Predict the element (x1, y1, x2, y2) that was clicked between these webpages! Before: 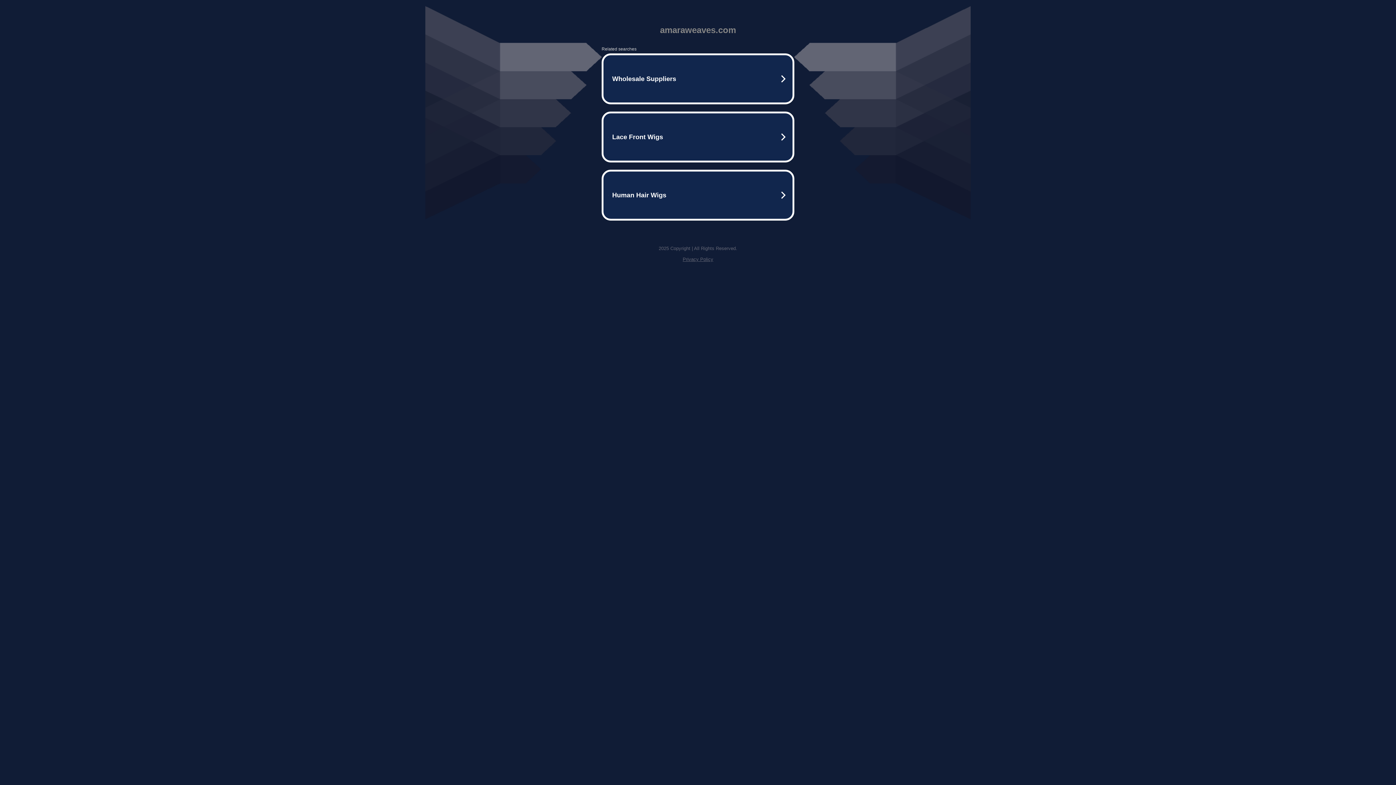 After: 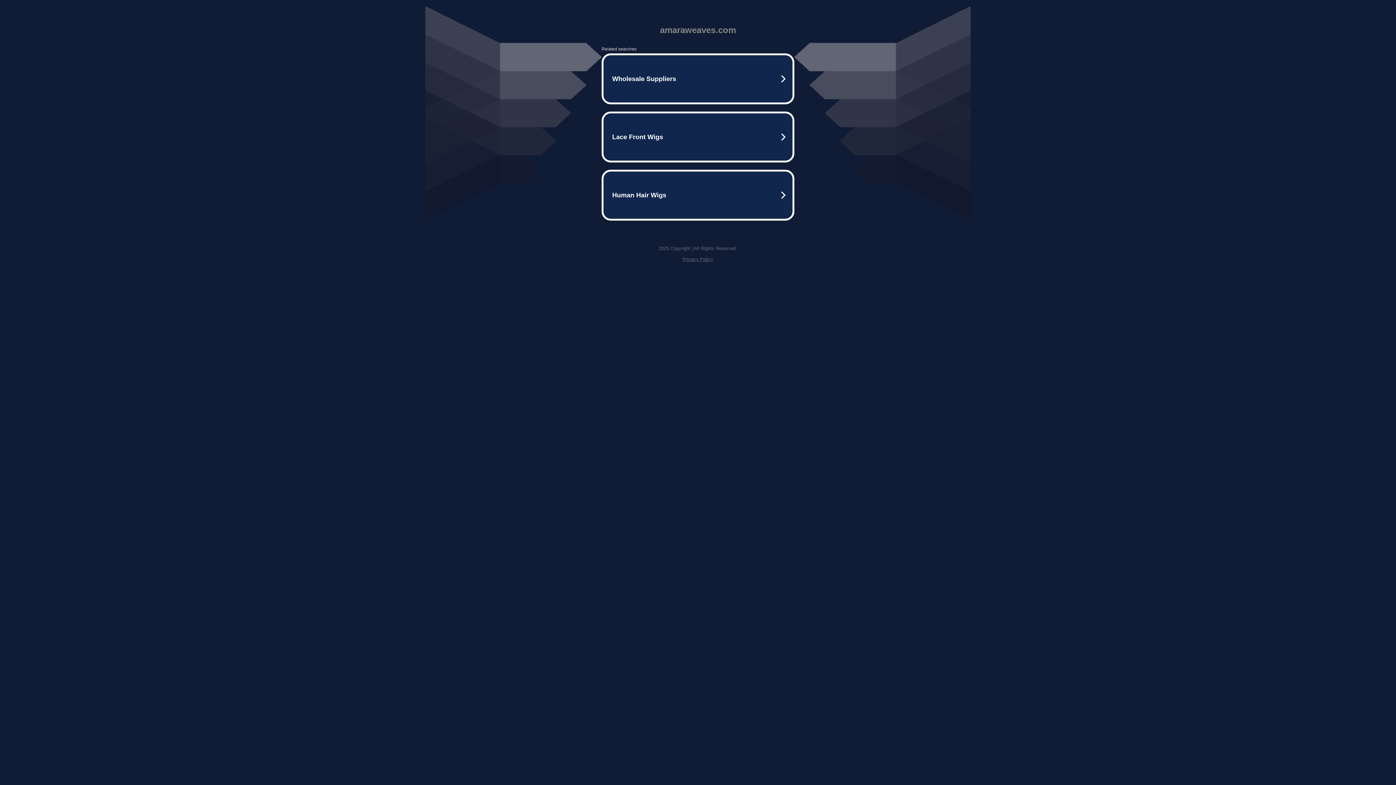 Action: bbox: (682, 256, 713, 262) label: Privacy Policy